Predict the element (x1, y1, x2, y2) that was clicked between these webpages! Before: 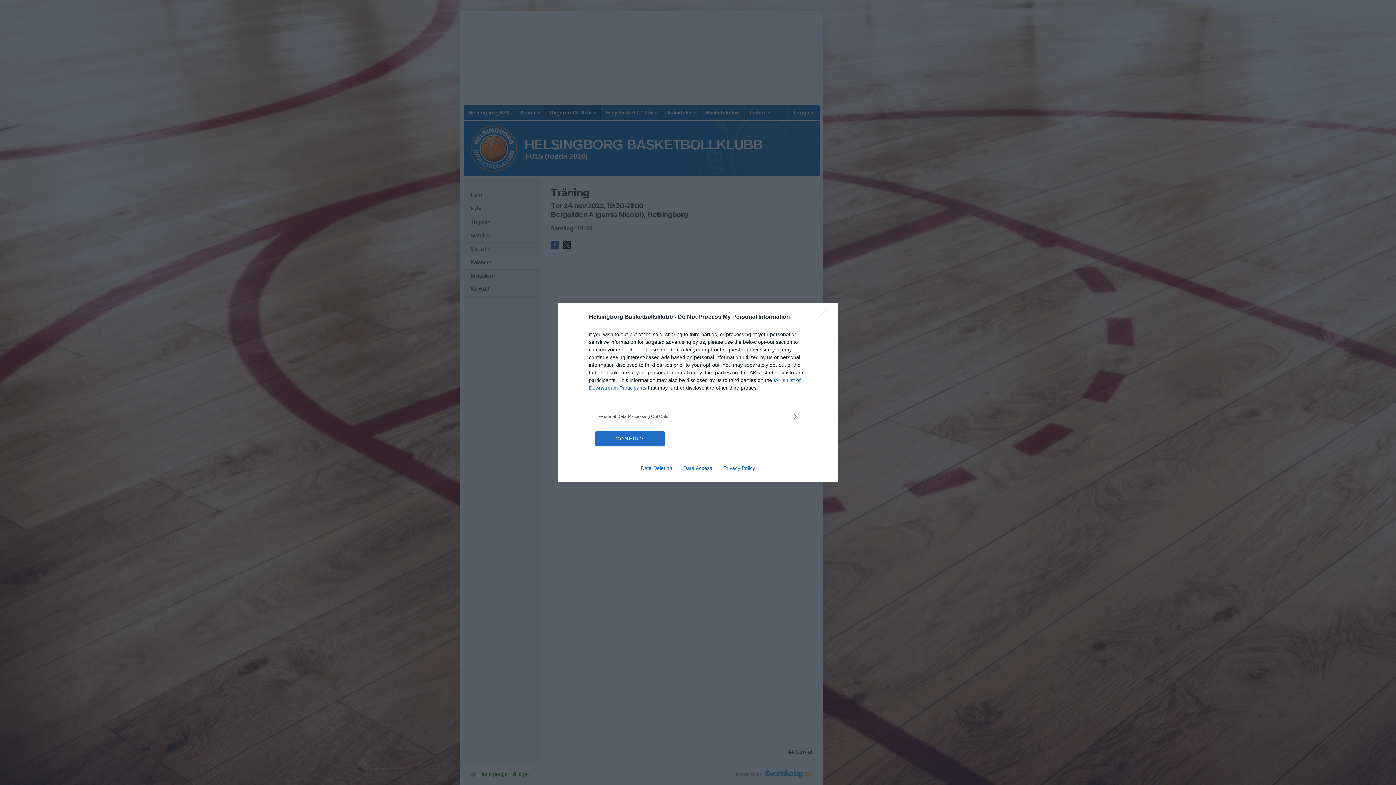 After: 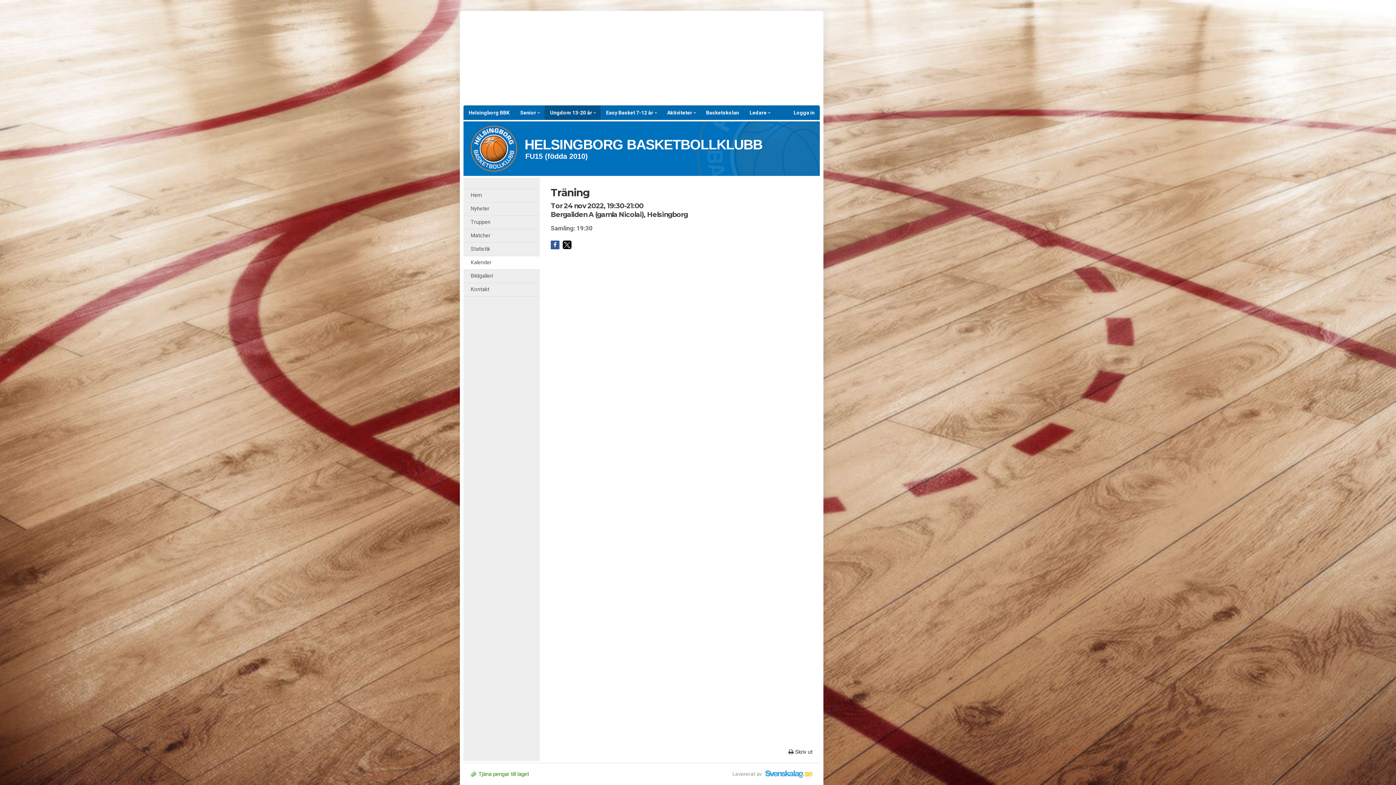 Action: bbox: (595, 431, 664, 446) label: CONFIRM